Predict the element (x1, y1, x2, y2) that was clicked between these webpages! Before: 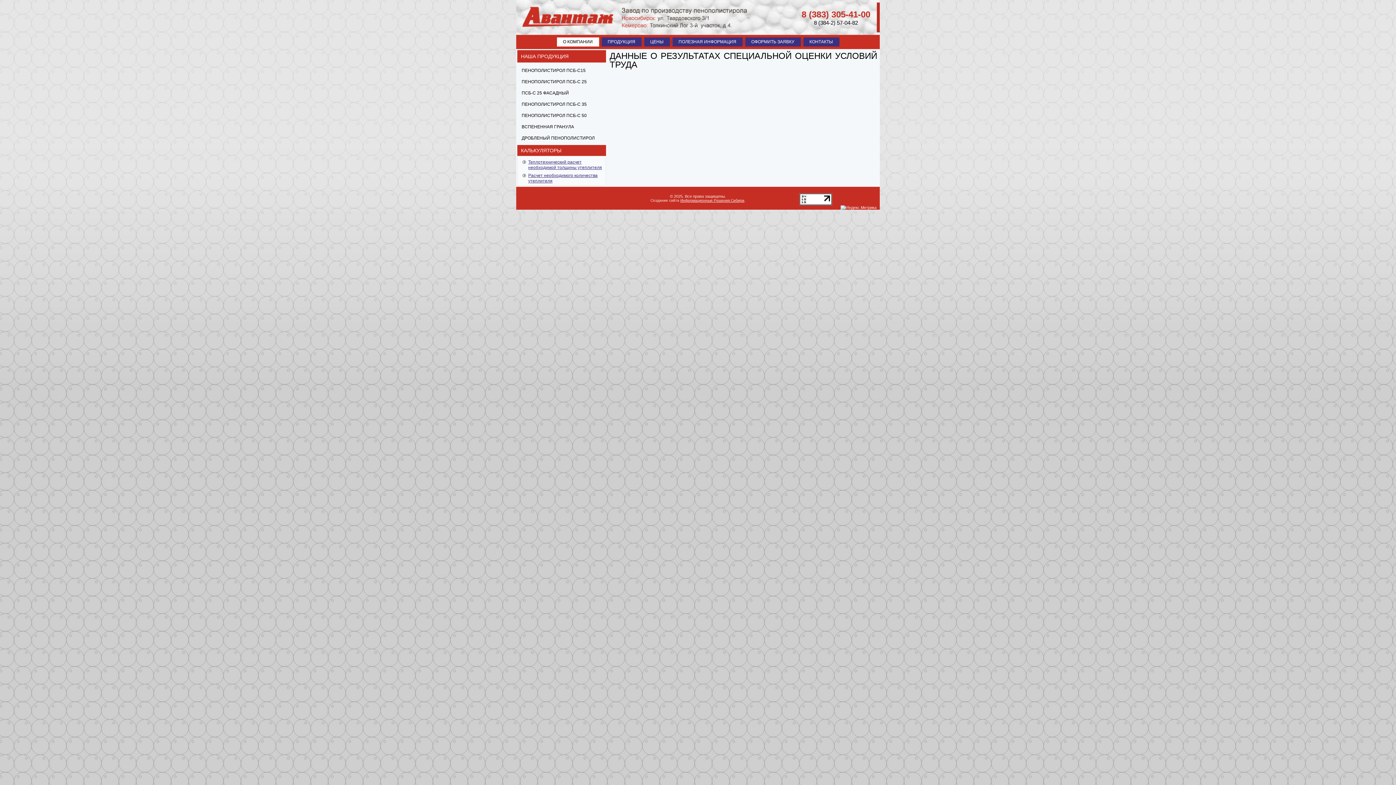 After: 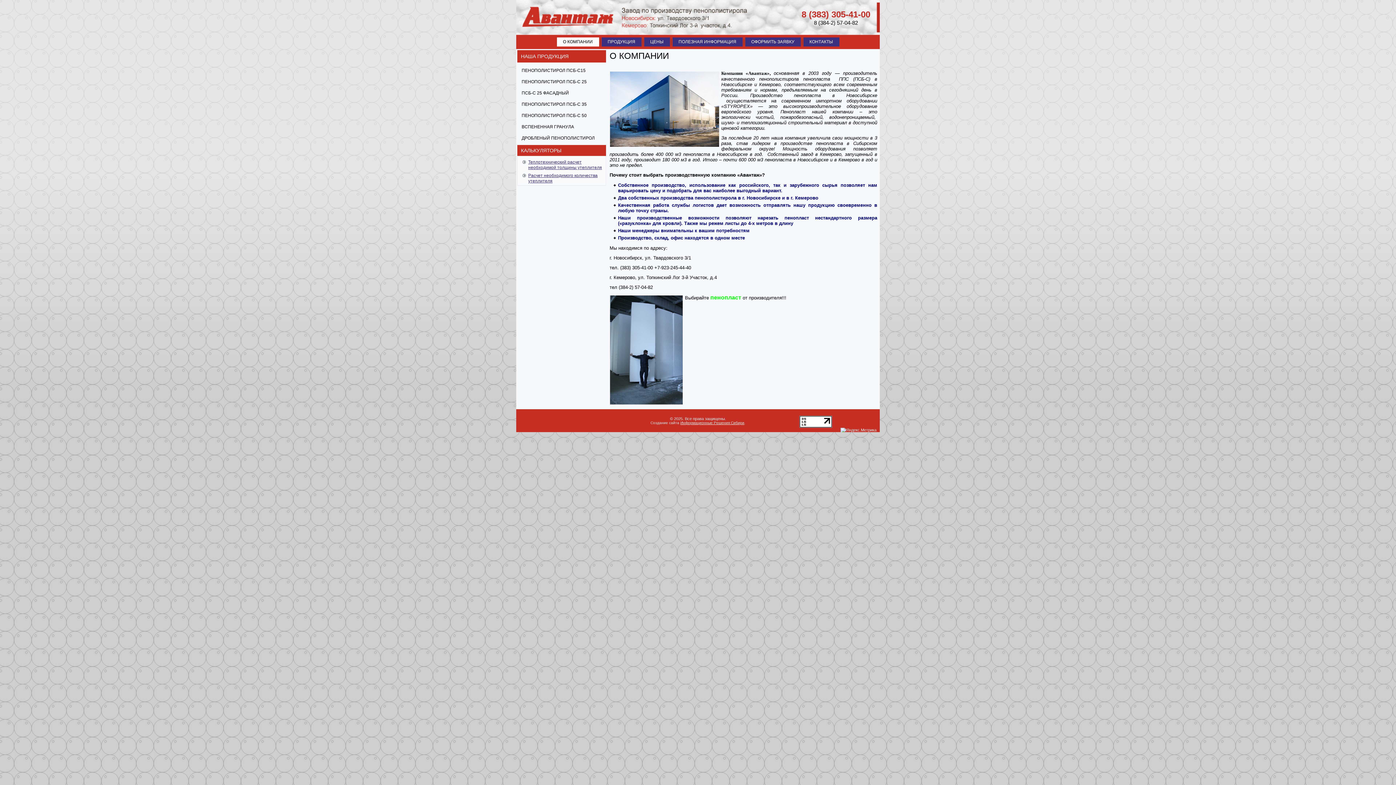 Action: bbox: (556, 37, 599, 46) label: О КОМПАНИИ